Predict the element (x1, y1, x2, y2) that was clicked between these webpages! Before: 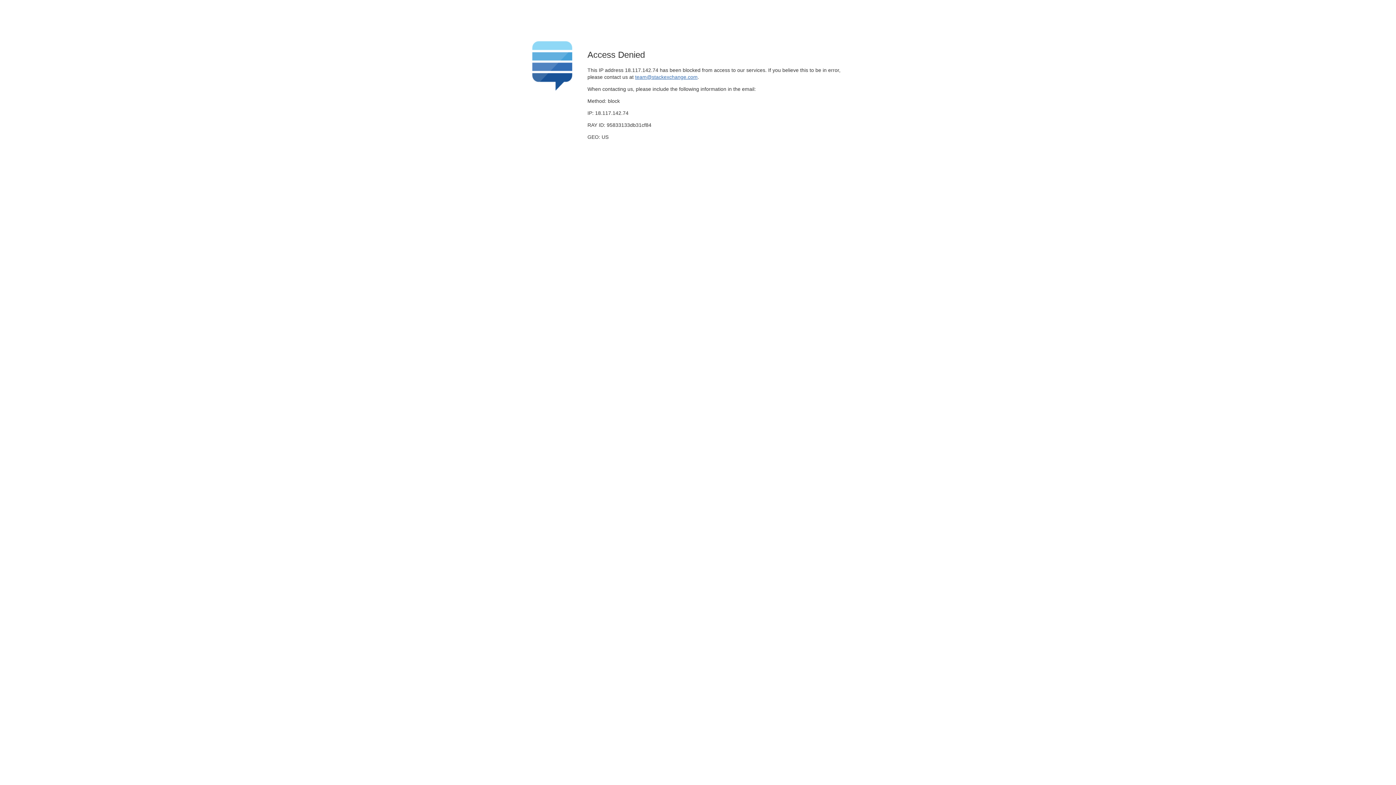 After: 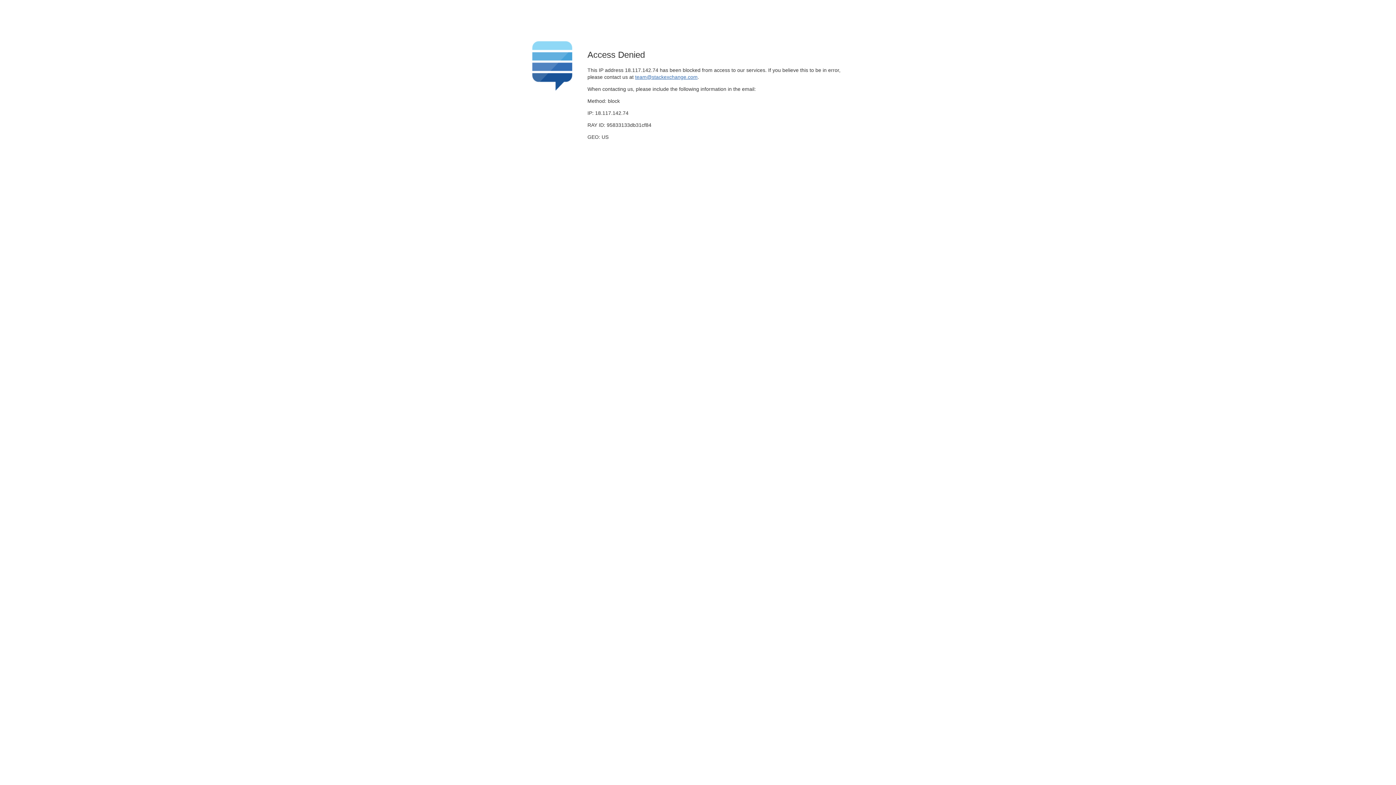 Action: bbox: (635, 74, 697, 79) label: team@stackexchange.com